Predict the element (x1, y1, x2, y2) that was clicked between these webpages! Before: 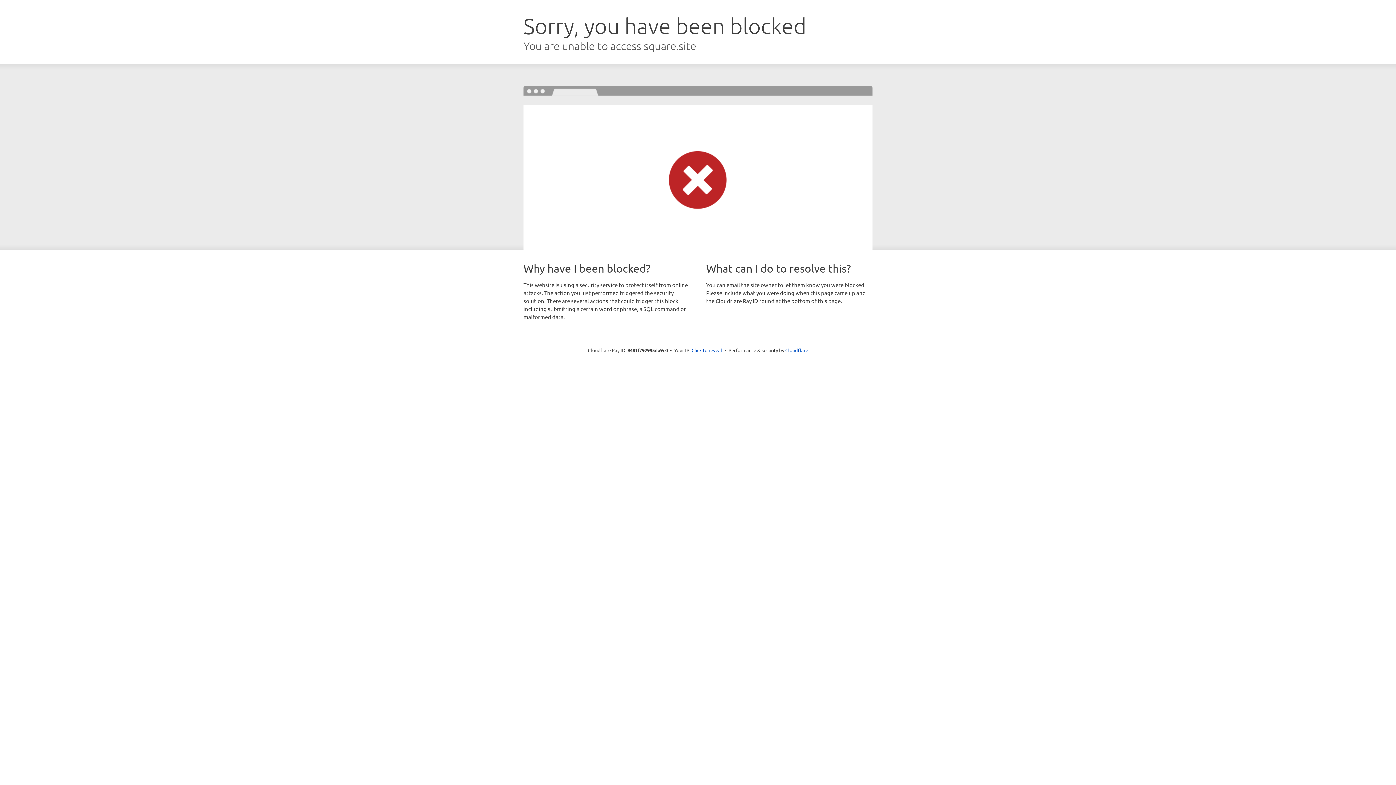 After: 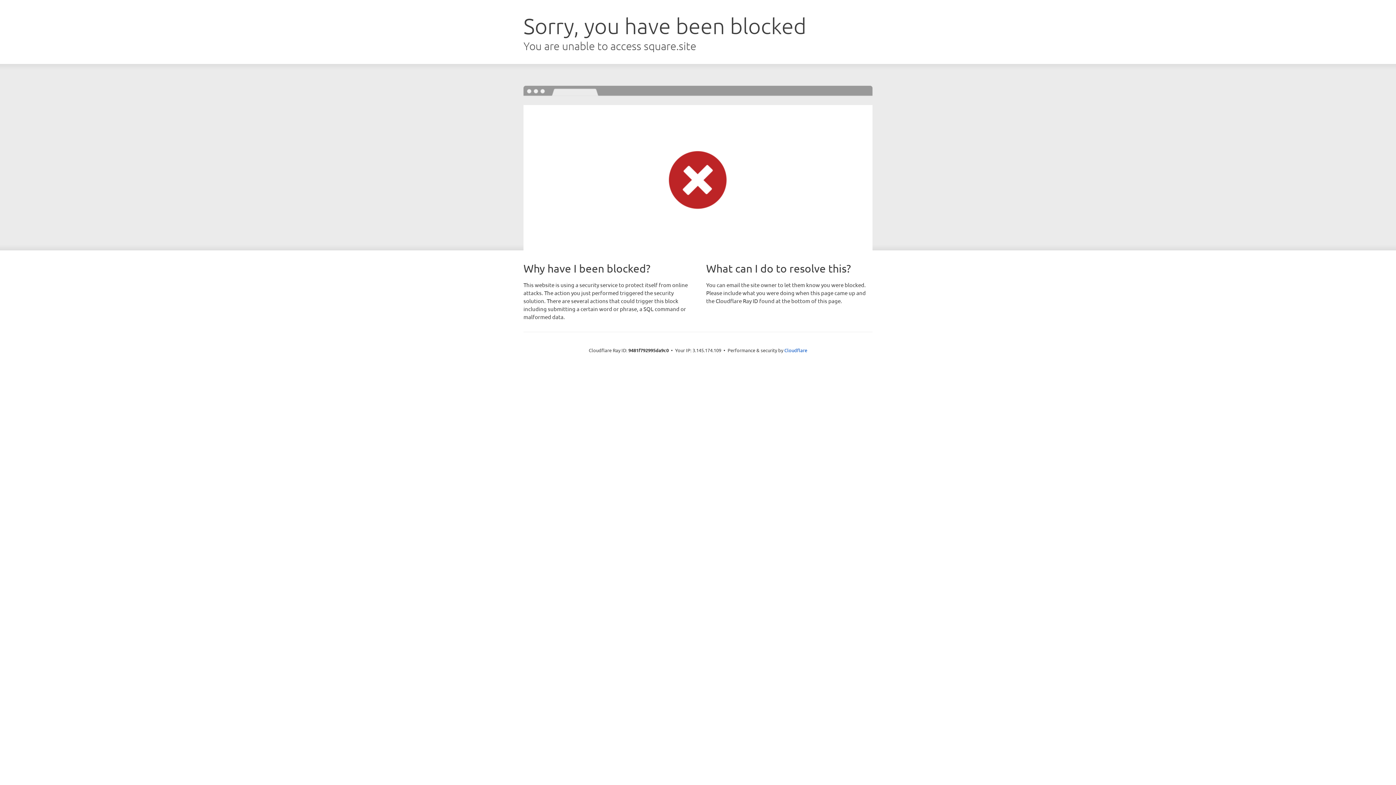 Action: label: Click to reveal bbox: (691, 346, 722, 353)